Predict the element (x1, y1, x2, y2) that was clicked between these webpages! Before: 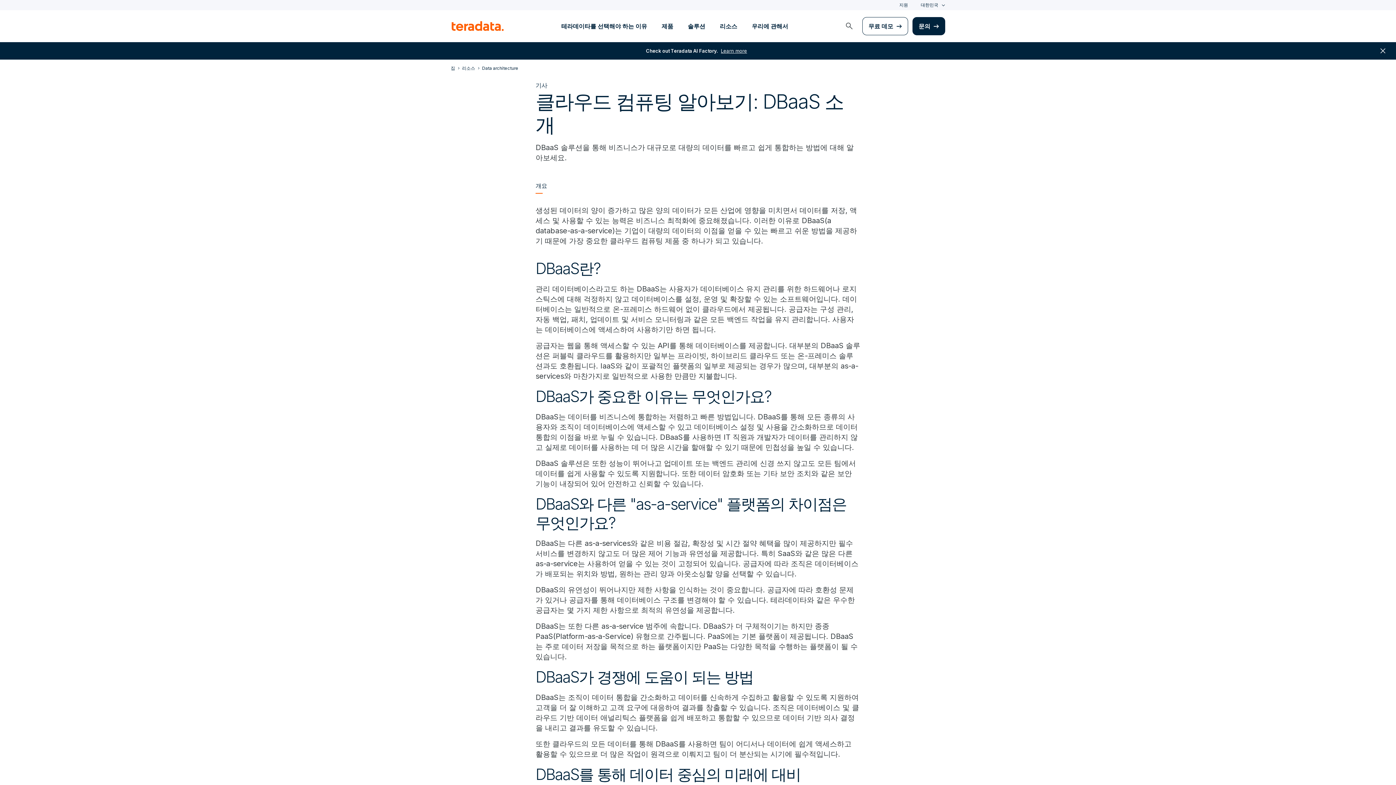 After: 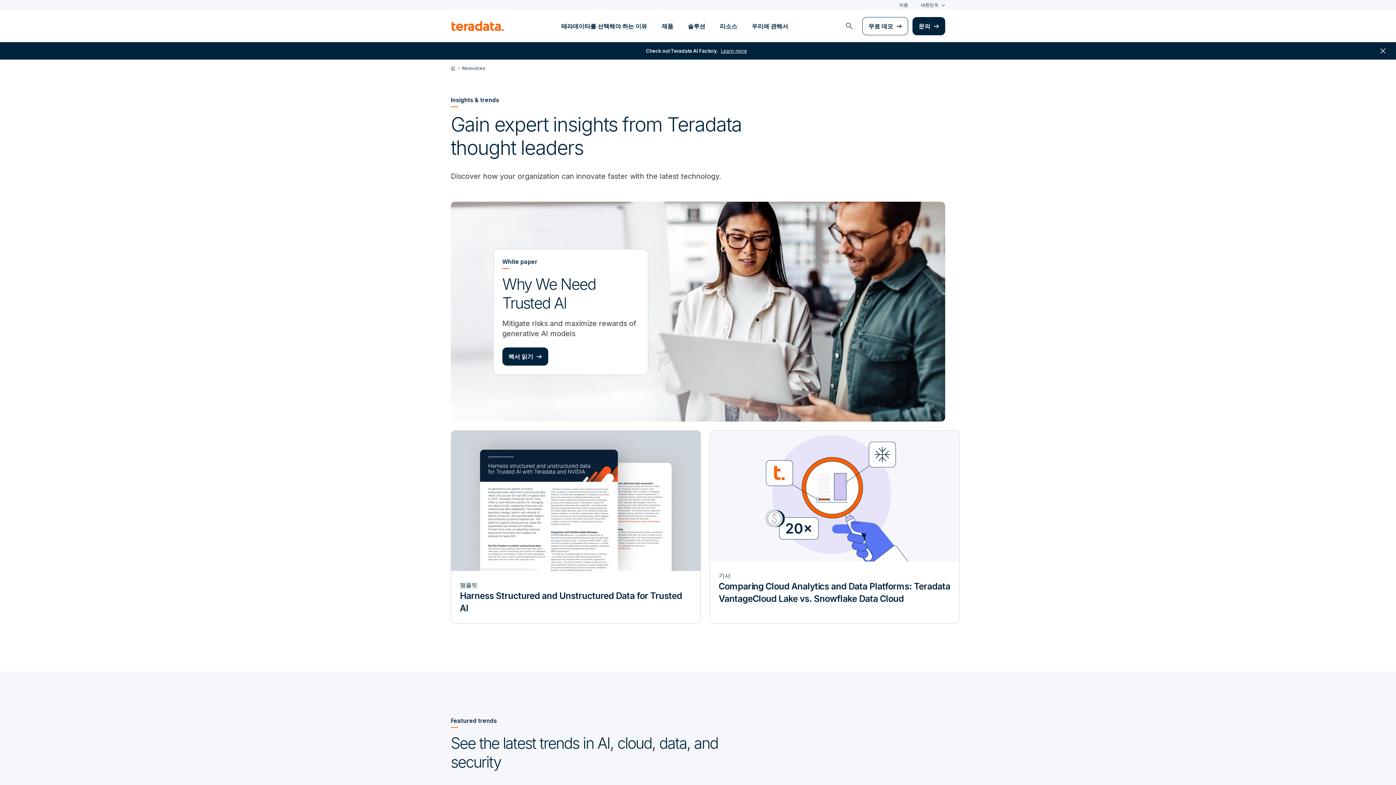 Action: label: 리소스 bbox: (462, 65, 475, 71)